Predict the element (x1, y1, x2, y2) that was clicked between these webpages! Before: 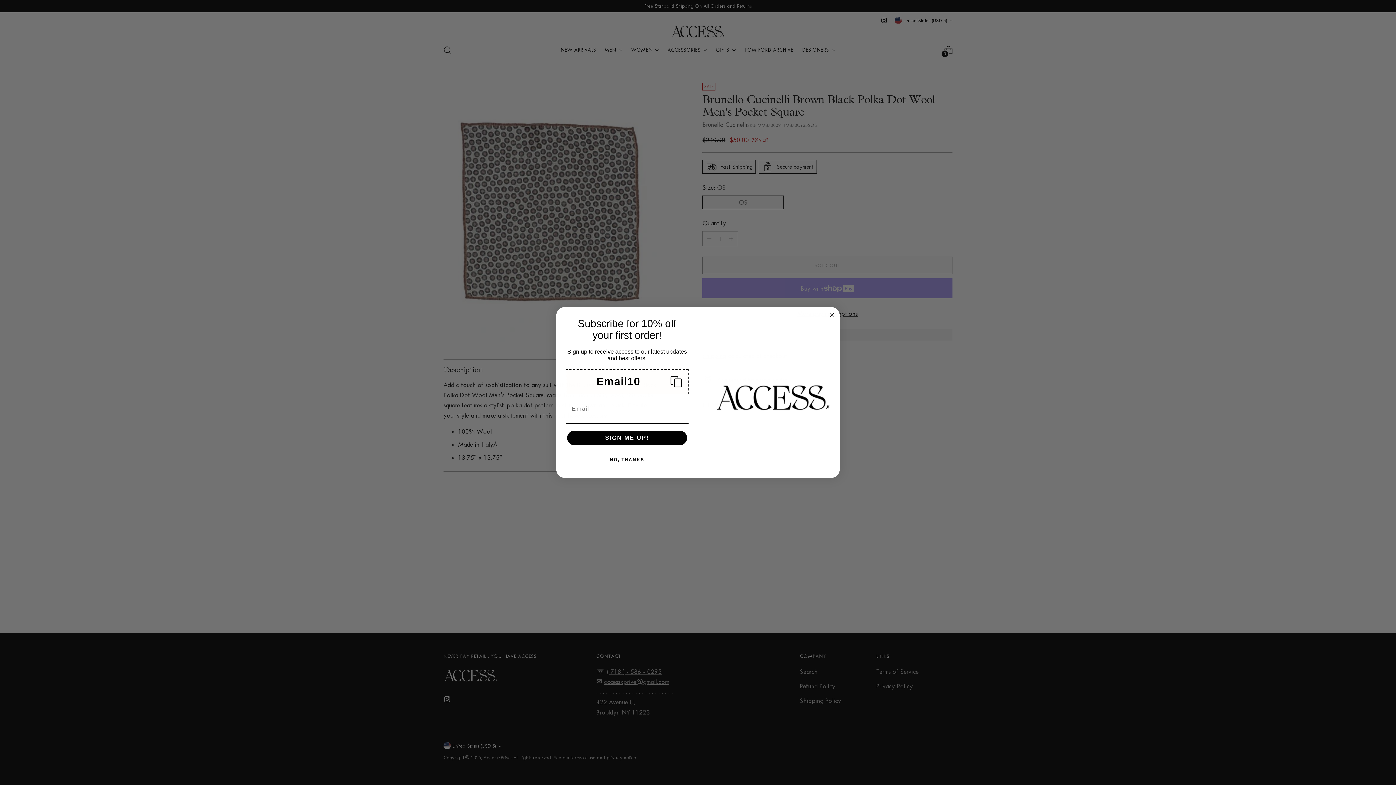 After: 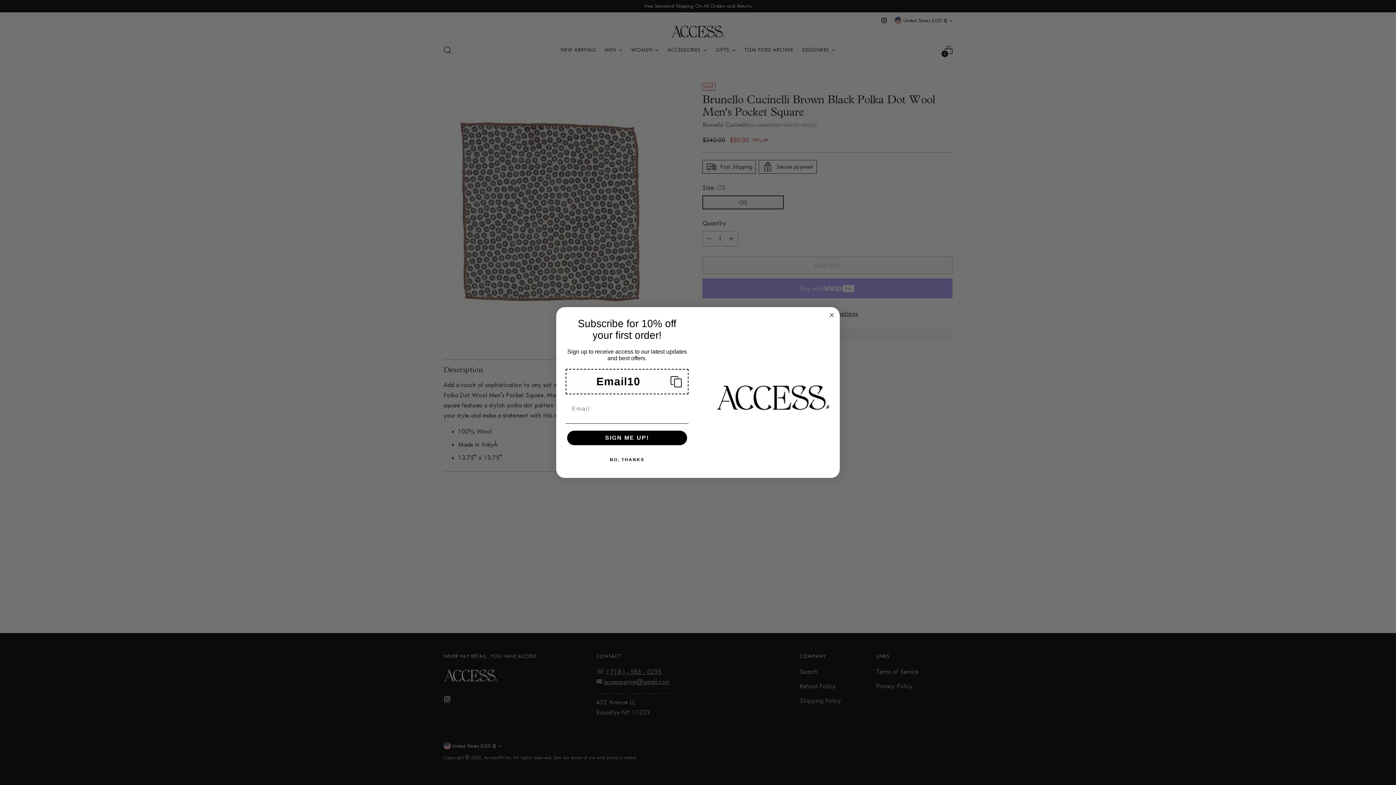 Action: bbox: (565, 368, 688, 394) label: Copy coupon code